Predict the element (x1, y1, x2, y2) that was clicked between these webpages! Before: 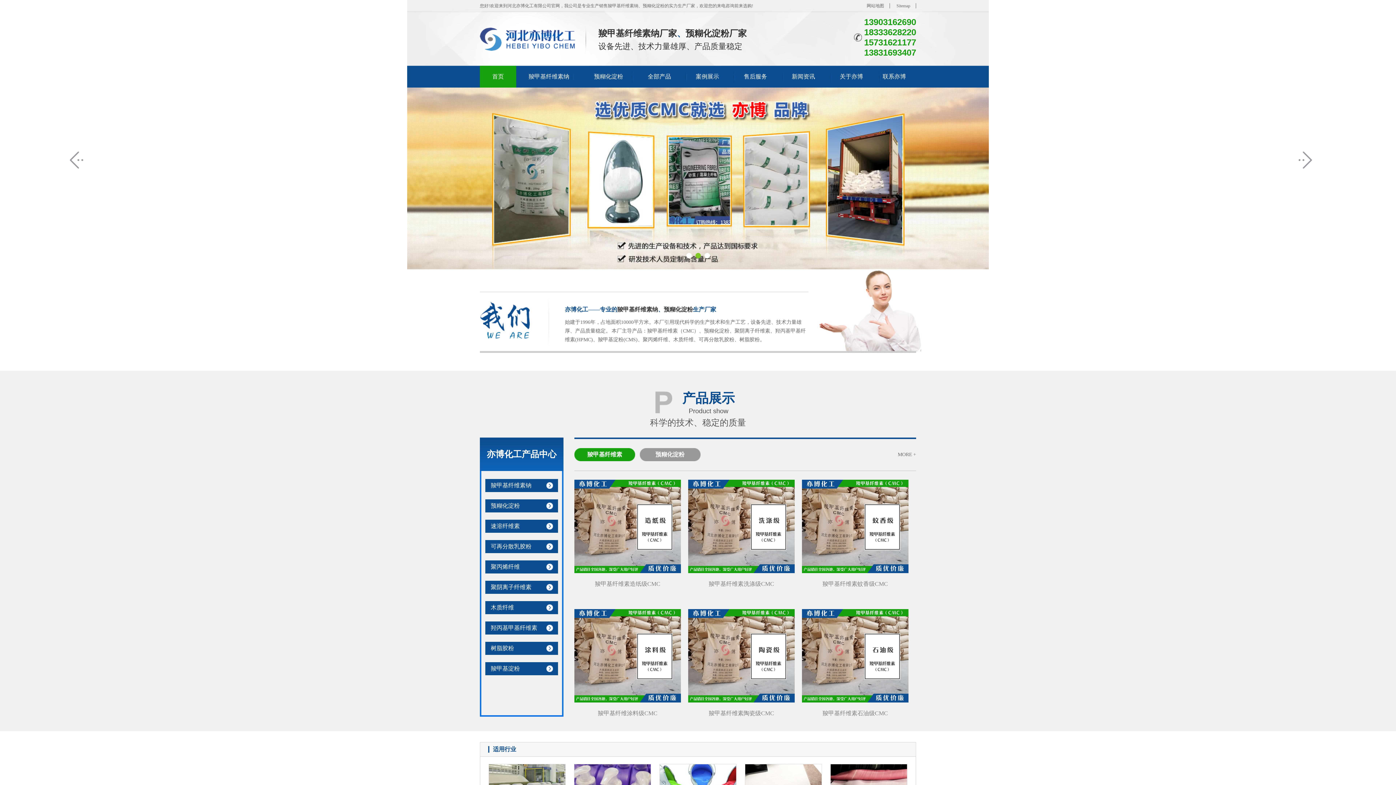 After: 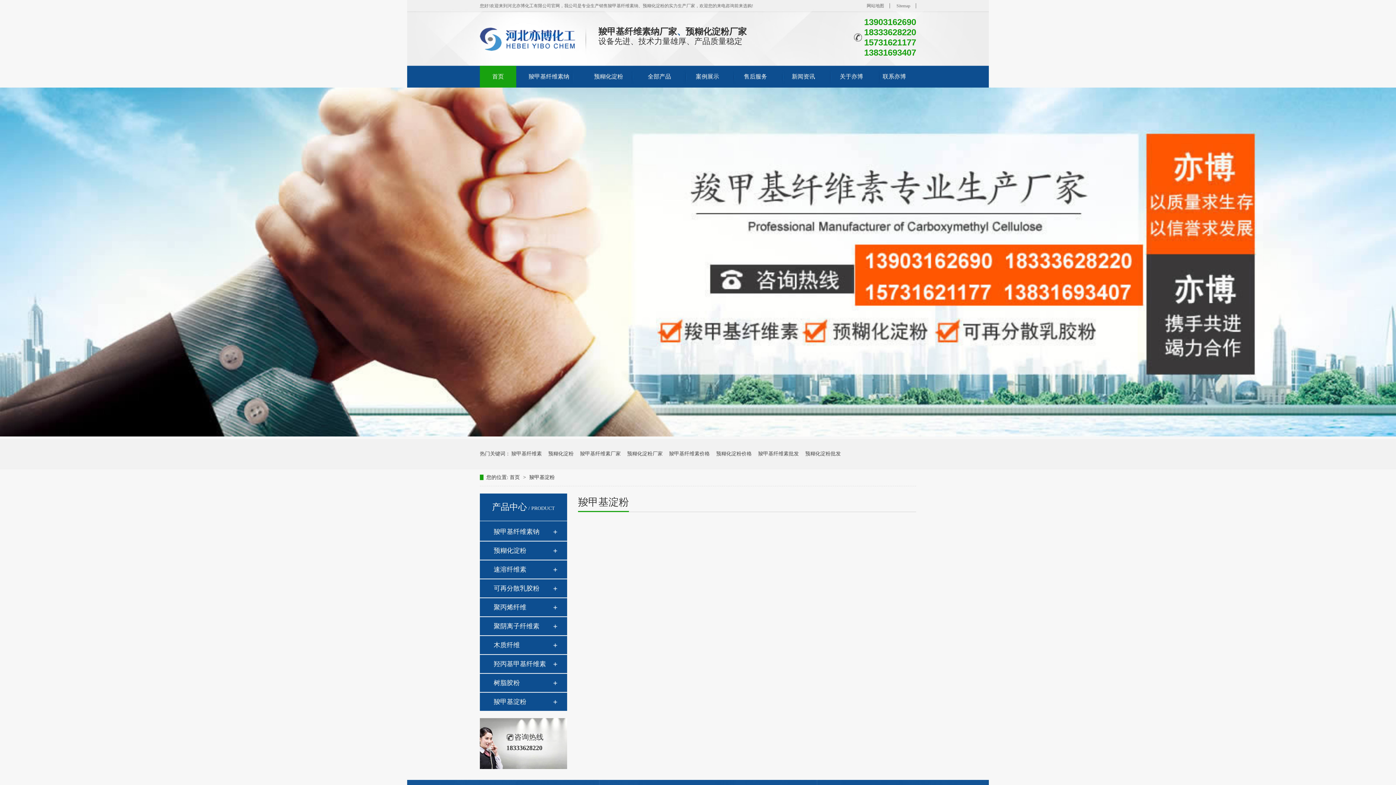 Action: label: 羧甲基淀粉 bbox: (490, 662, 558, 675)